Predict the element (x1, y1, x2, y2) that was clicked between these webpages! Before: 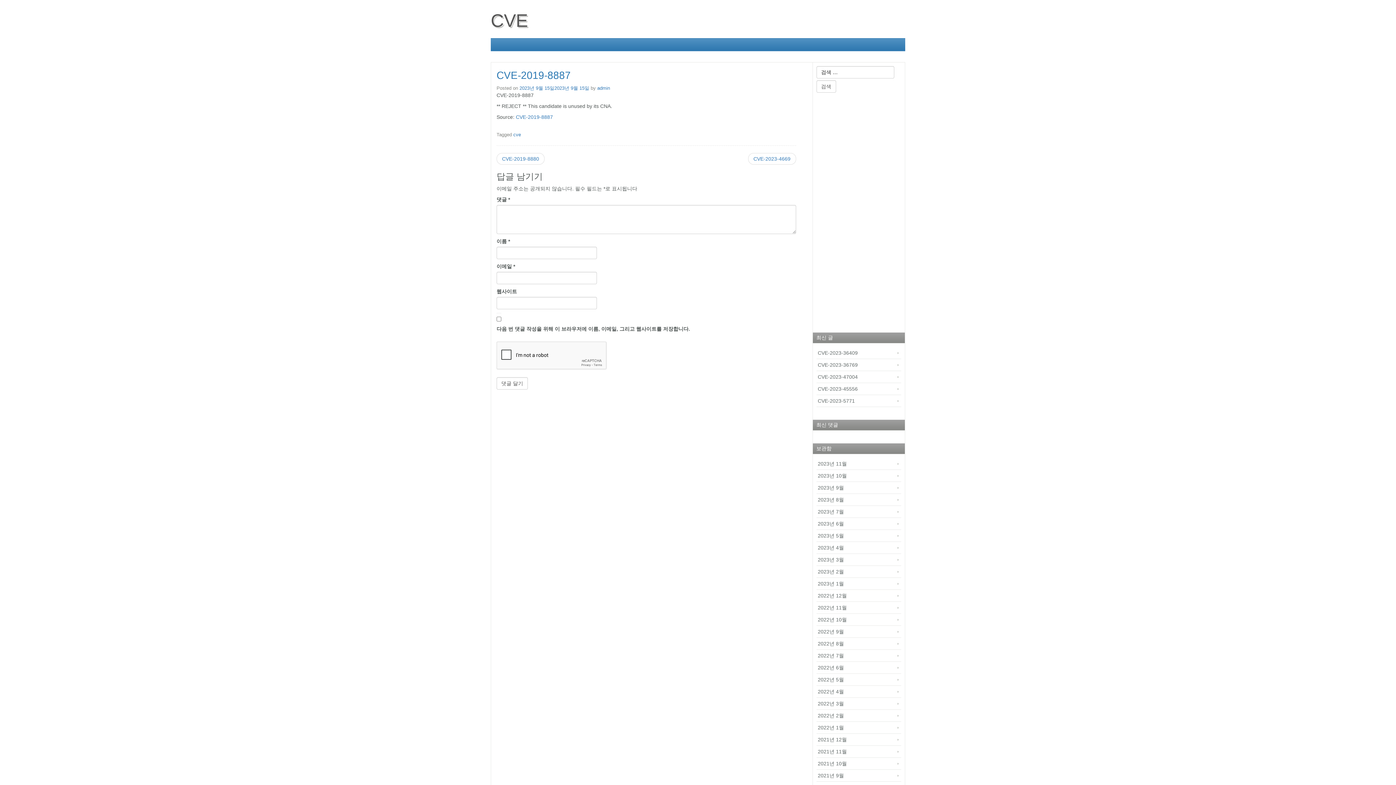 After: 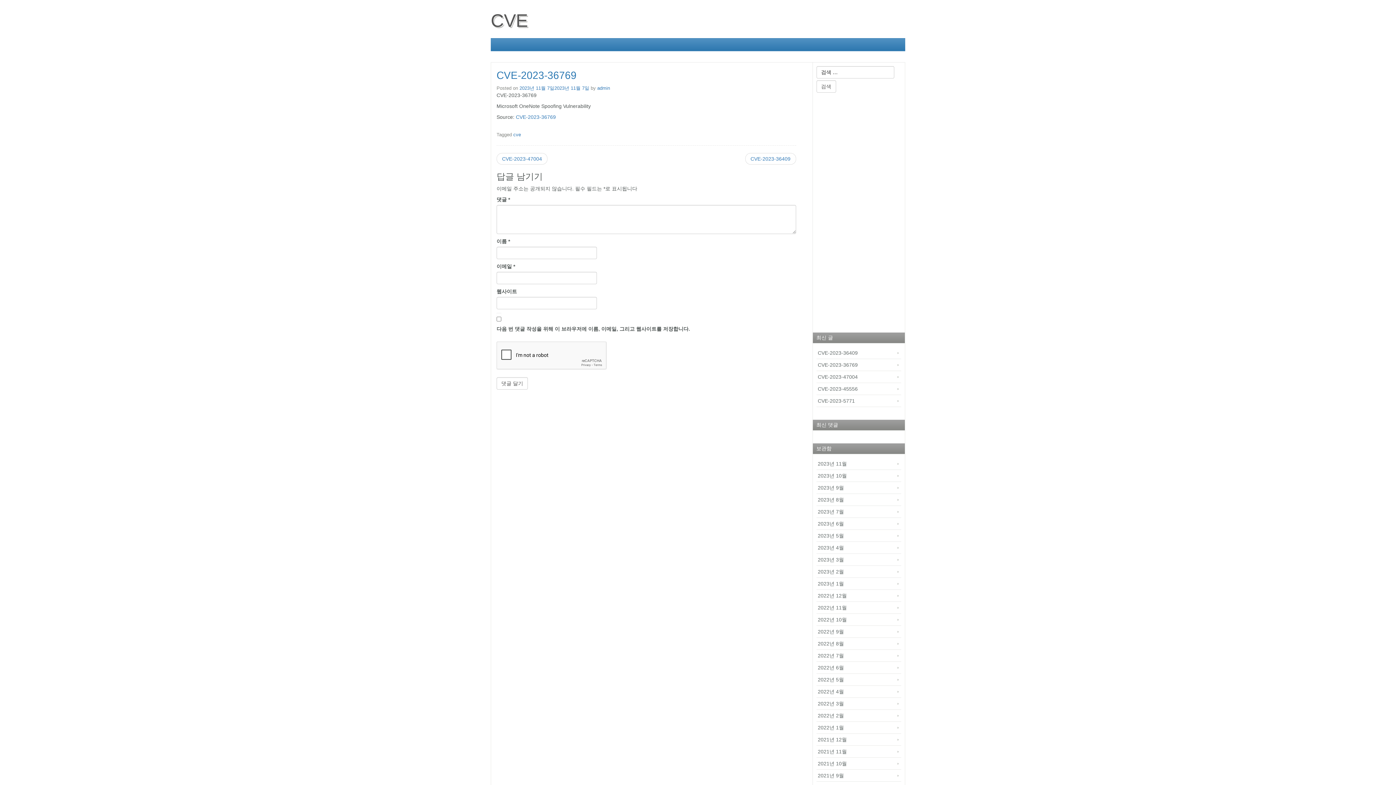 Action: label: CVE-2023-36769 bbox: (816, 359, 901, 371)